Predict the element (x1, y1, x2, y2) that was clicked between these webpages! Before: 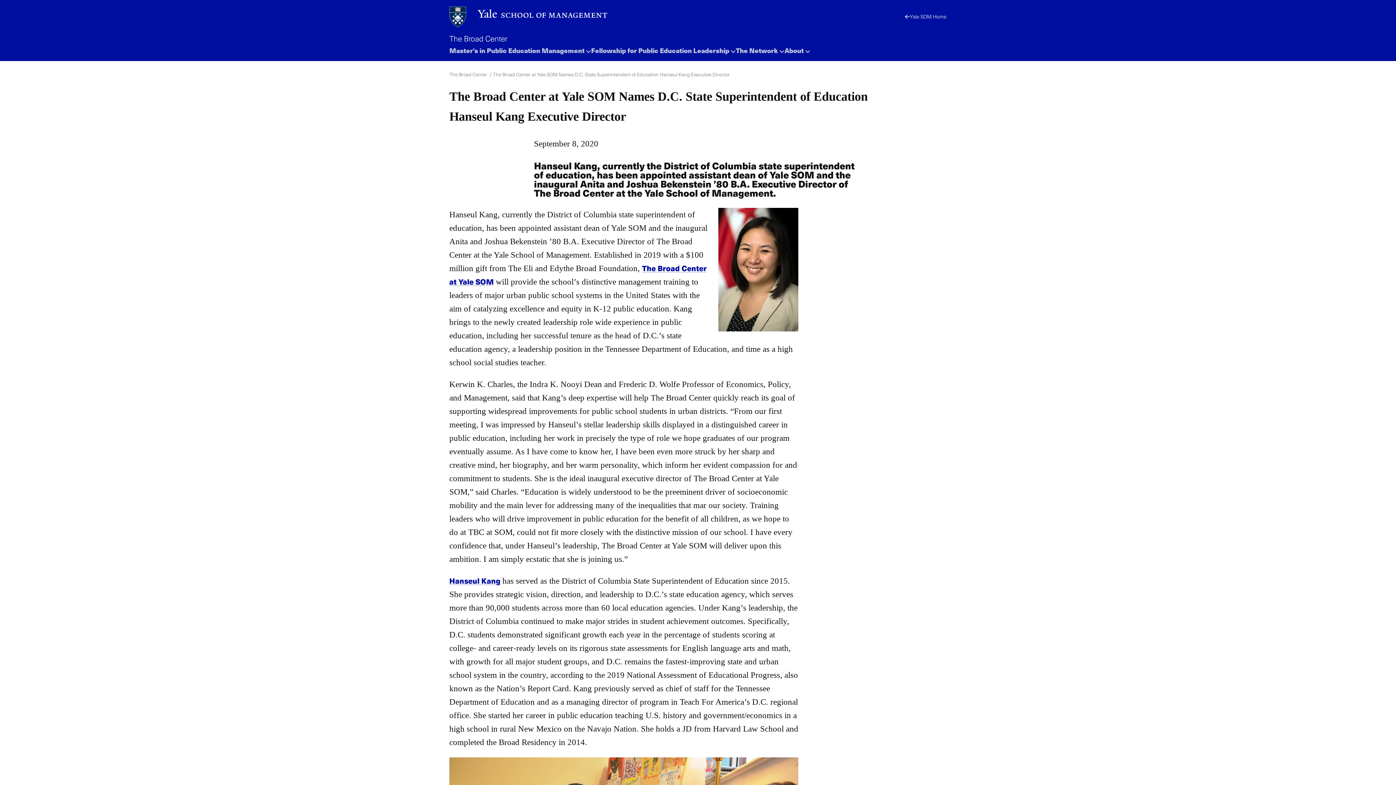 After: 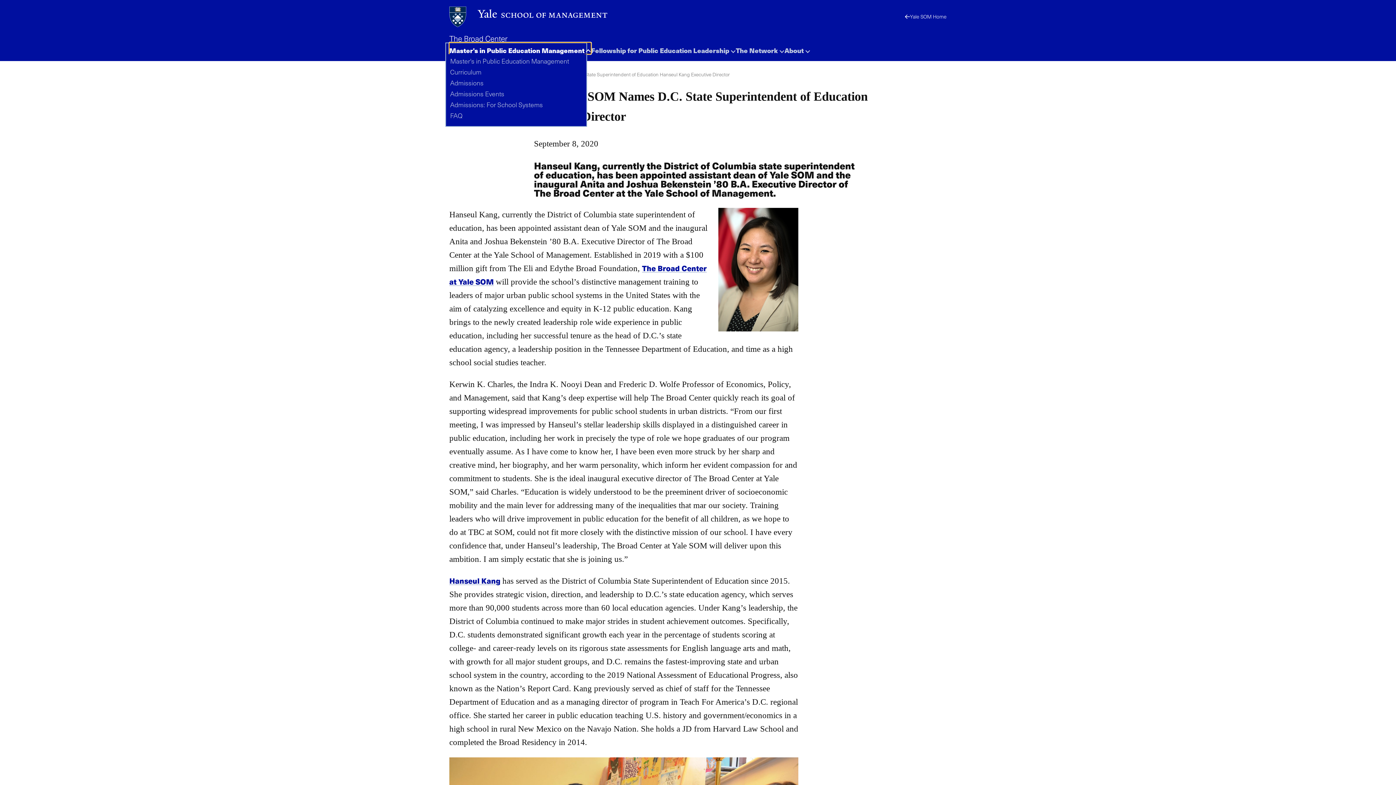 Action: bbox: (449, 42, 591, 54) label: Master's in Public Education Management 